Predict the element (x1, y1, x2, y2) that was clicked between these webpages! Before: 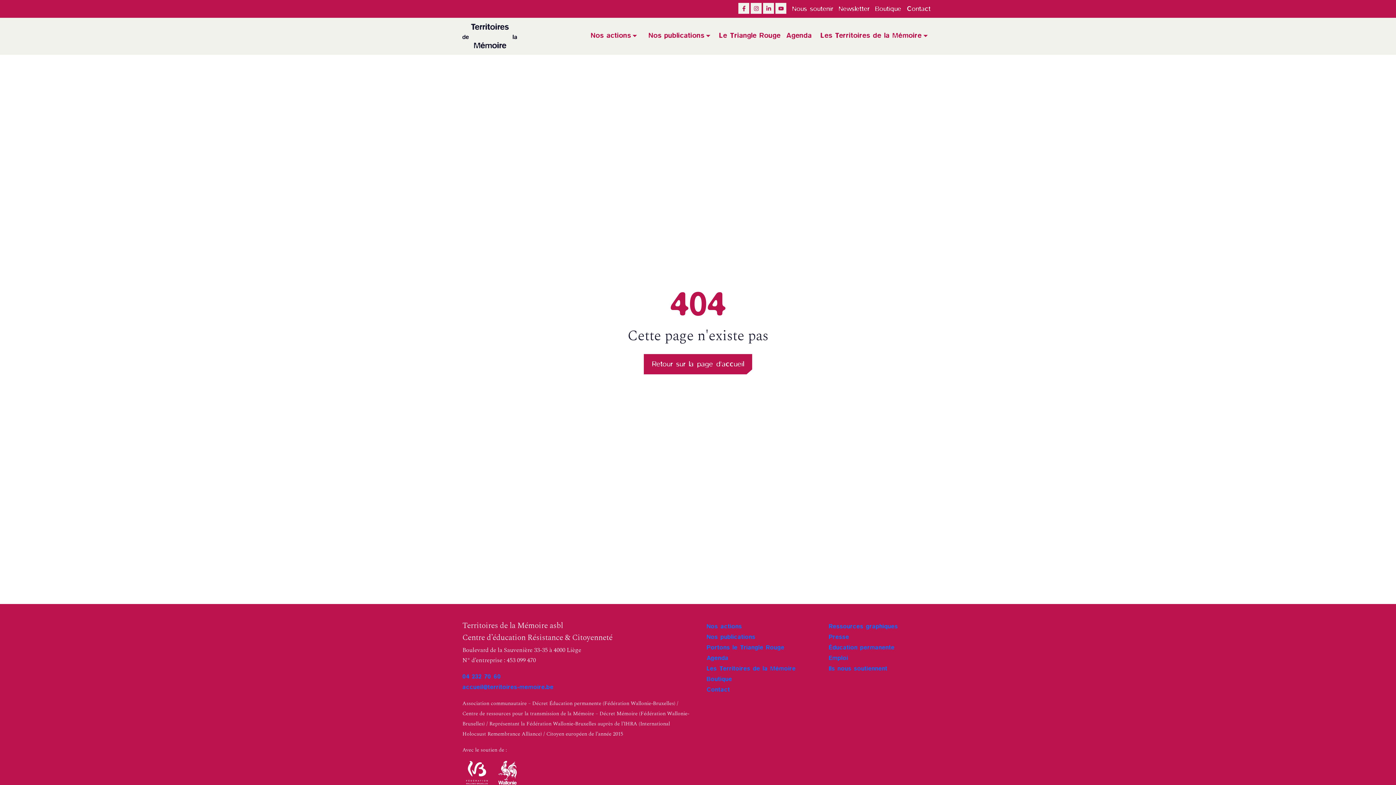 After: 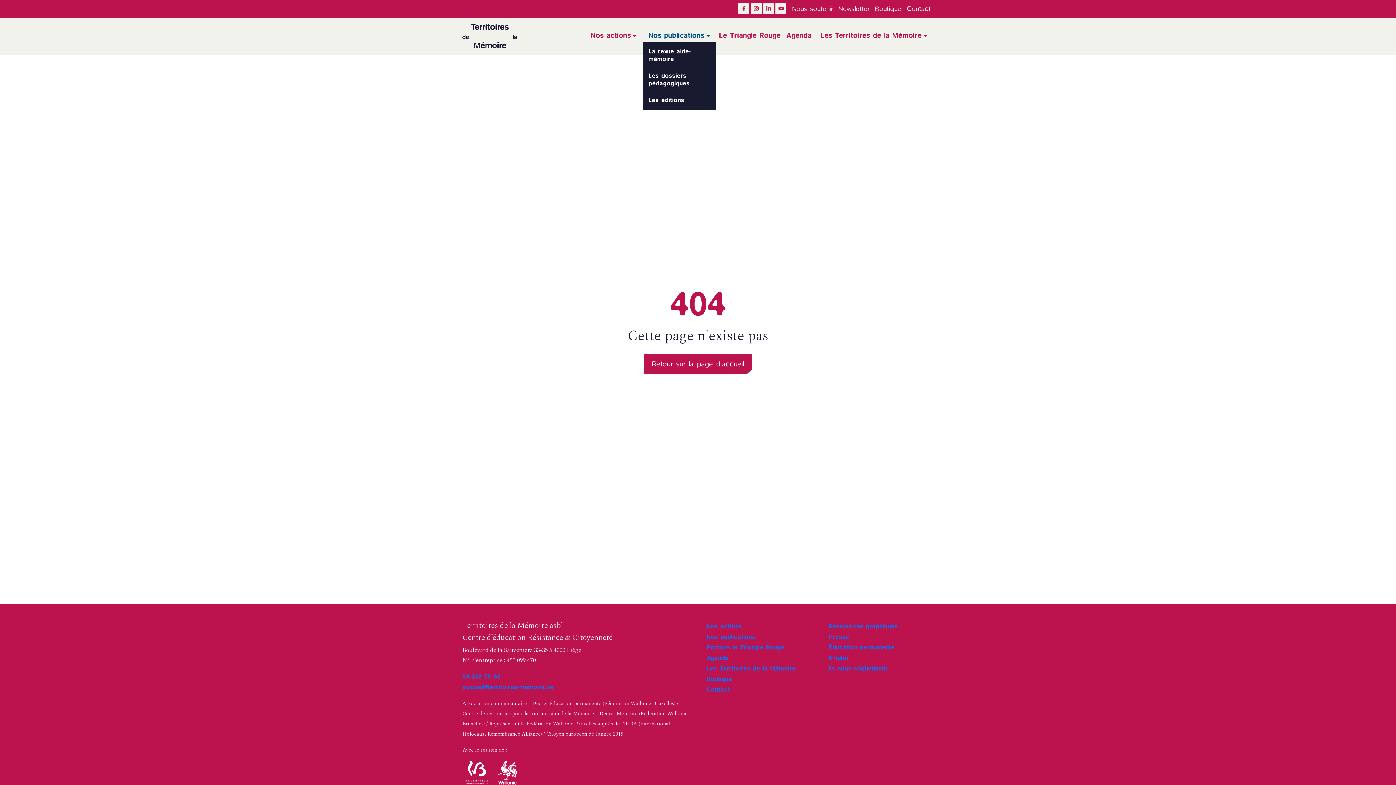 Action: label: Nos publications bbox: (643, 29, 716, 42)